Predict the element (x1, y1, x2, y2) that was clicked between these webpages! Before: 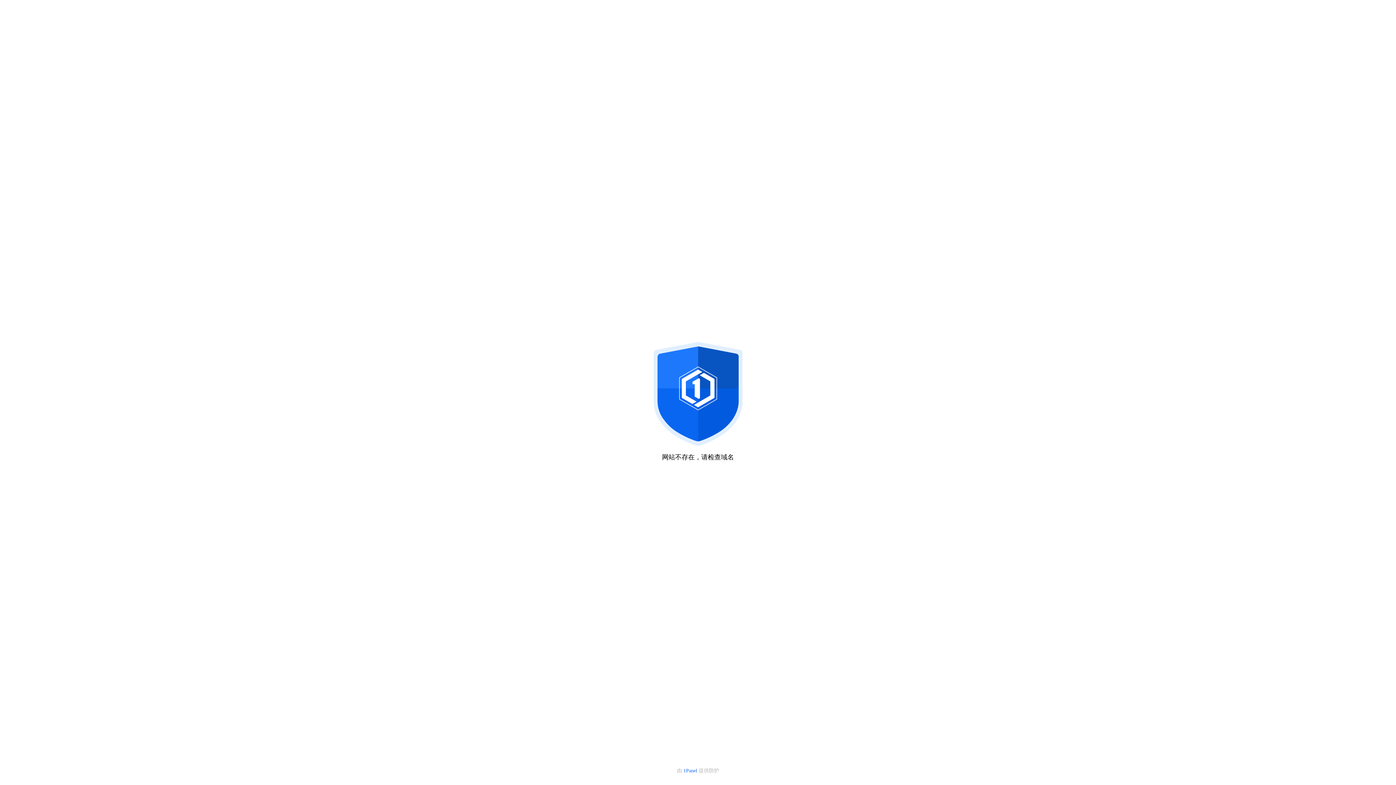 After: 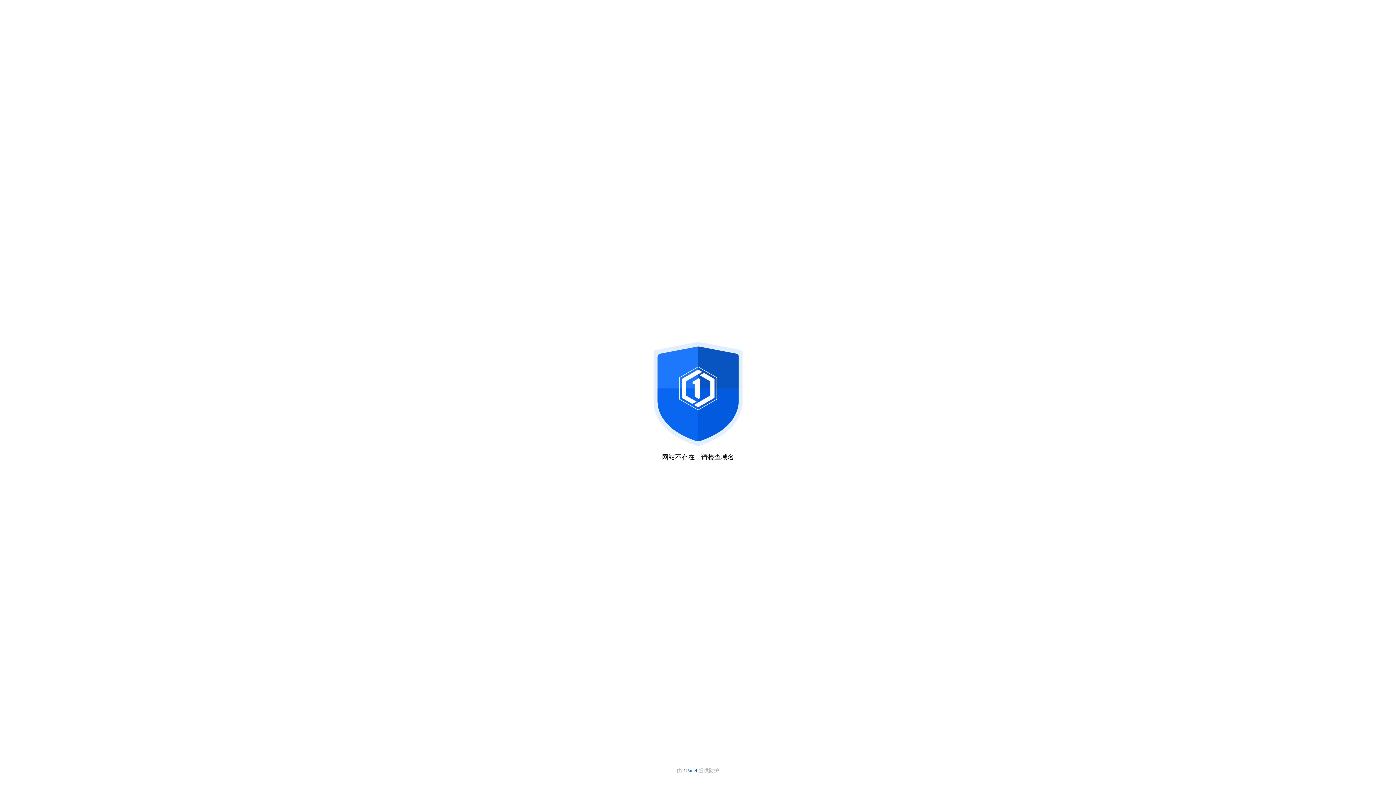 Action: label: 1Panel  bbox: (683, 768, 698, 773)